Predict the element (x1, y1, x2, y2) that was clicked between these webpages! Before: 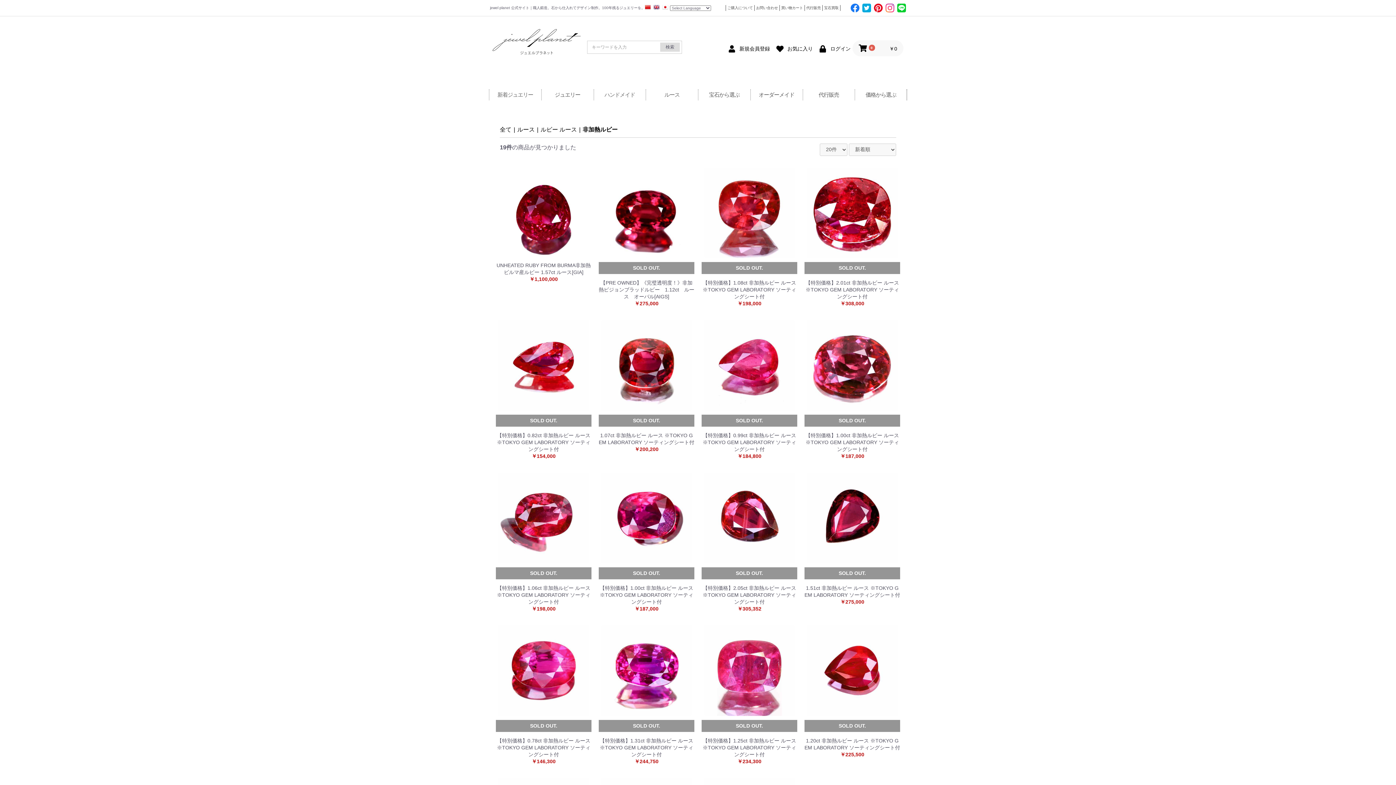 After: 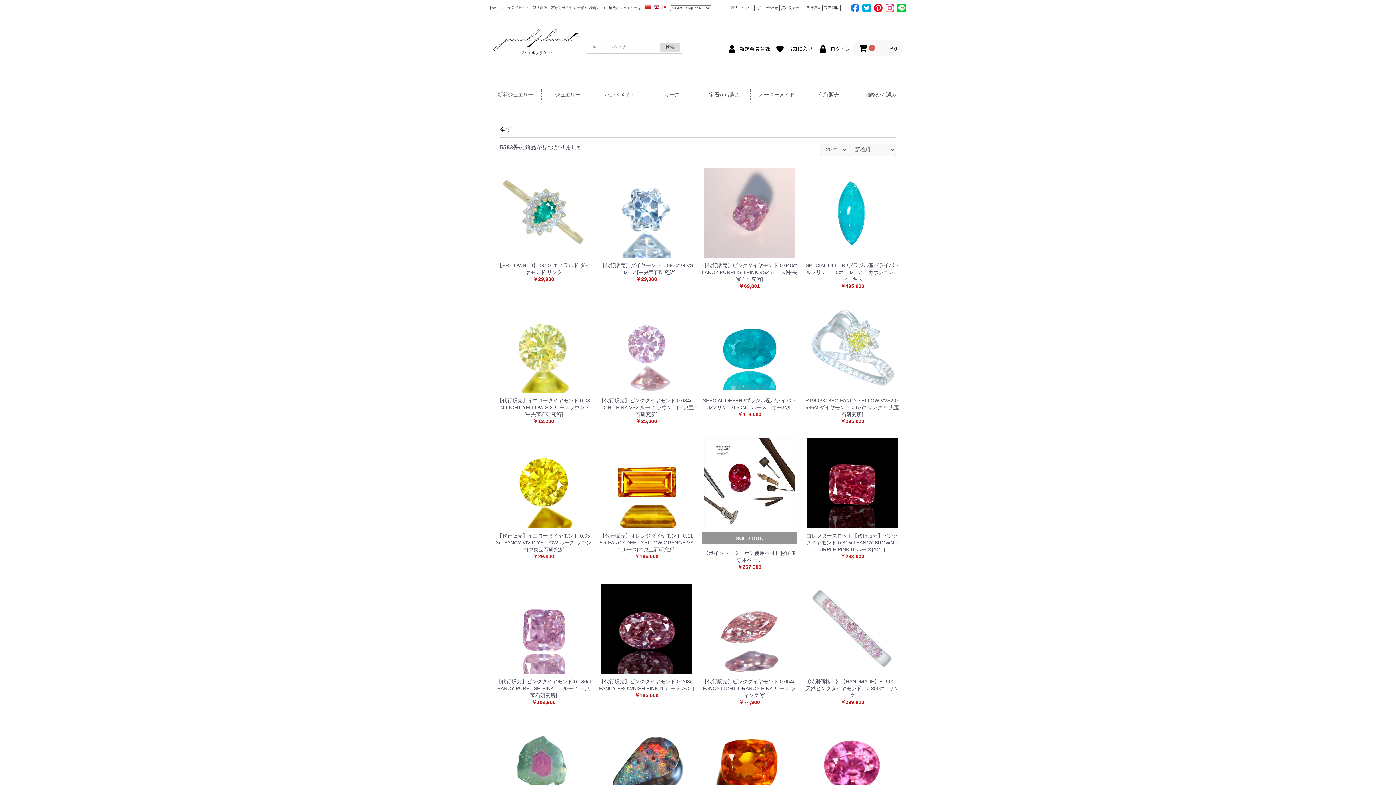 Action: label: 新着ジュエリー bbox: (497, 91, 533, 97)